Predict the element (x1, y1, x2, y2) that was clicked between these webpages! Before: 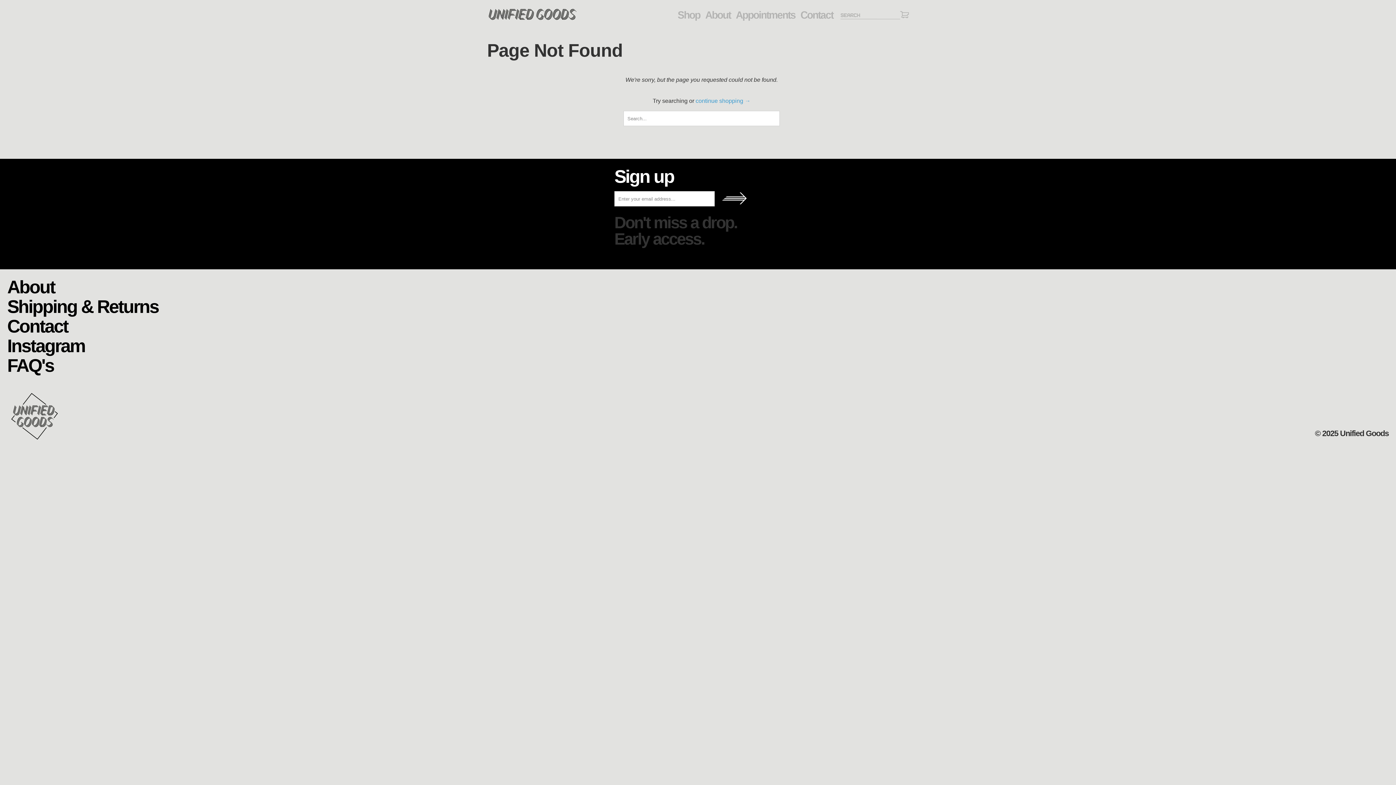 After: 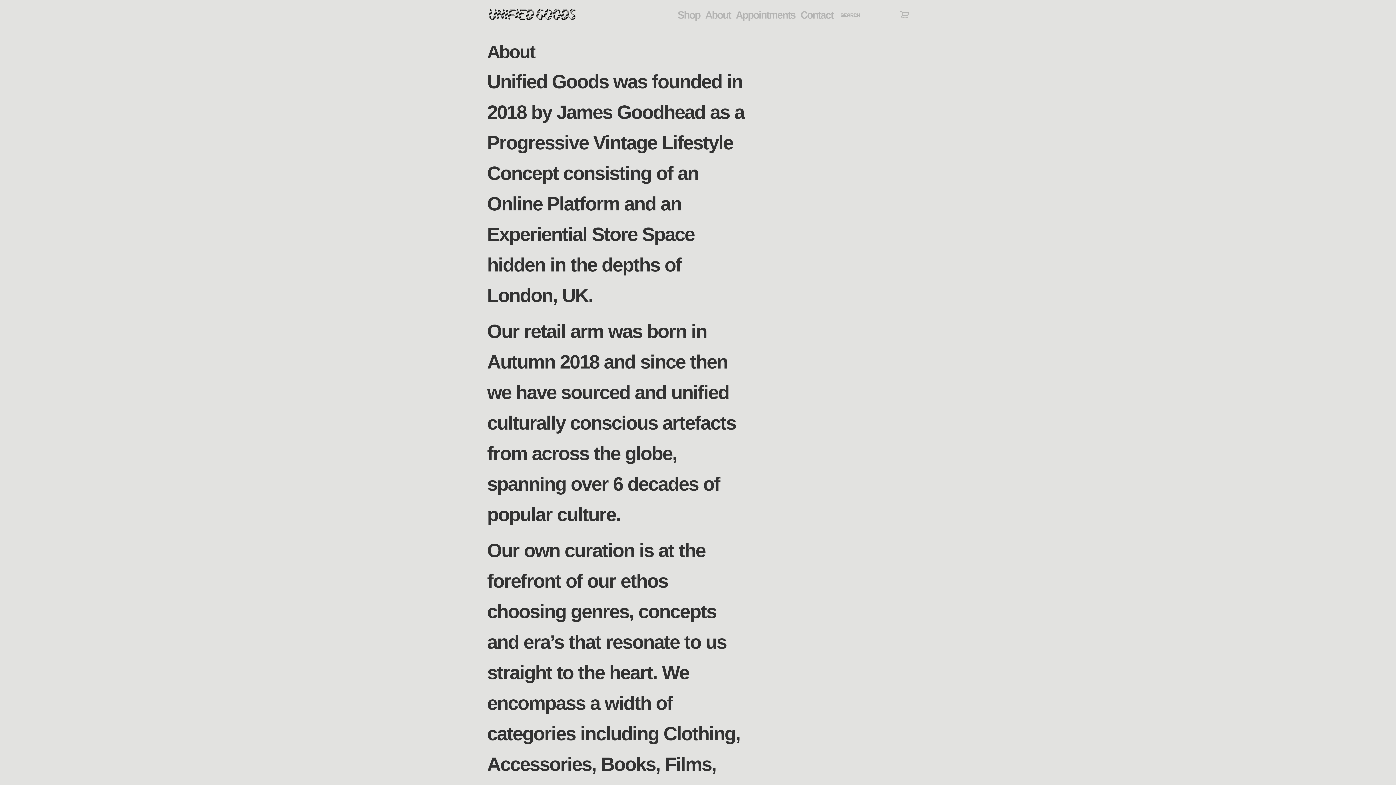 Action: bbox: (7, 276, 1389, 296) label: About